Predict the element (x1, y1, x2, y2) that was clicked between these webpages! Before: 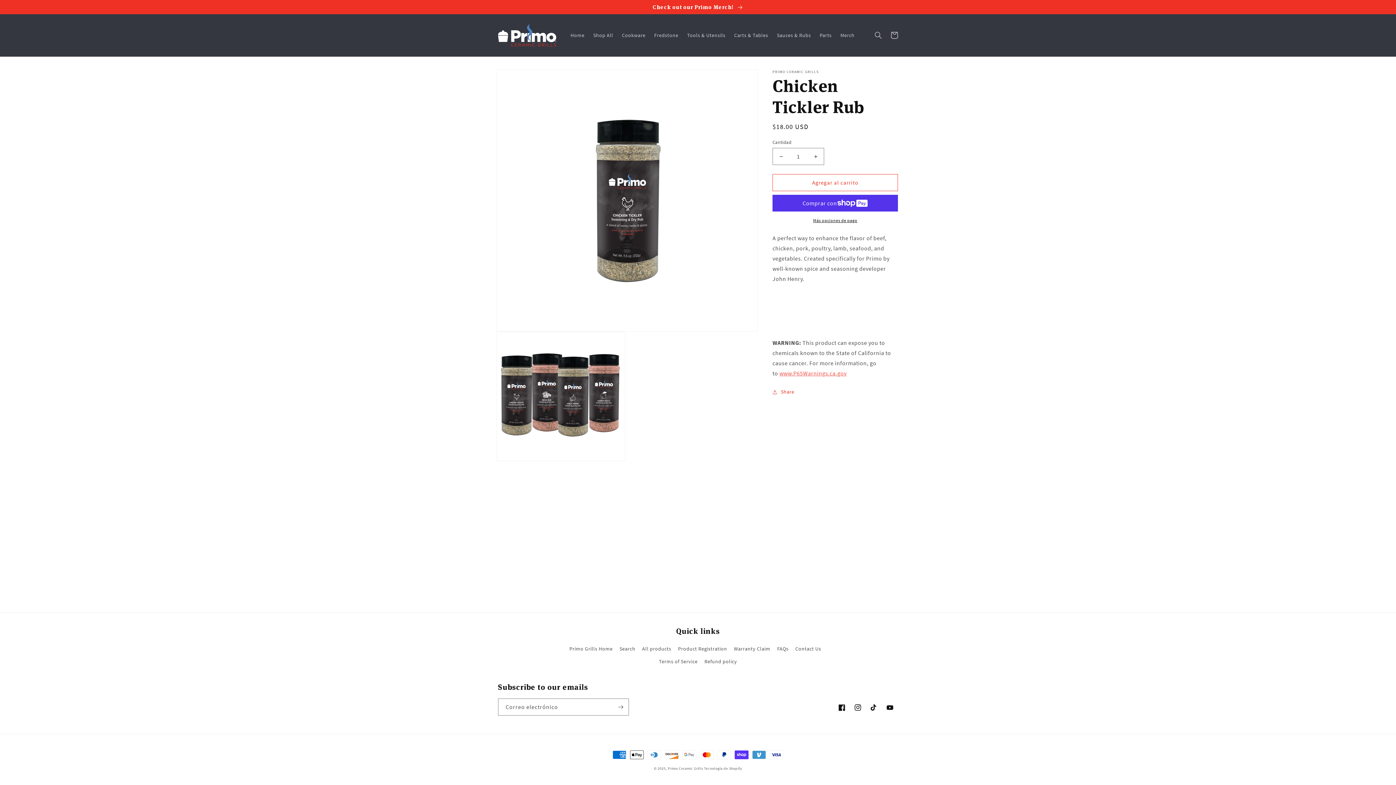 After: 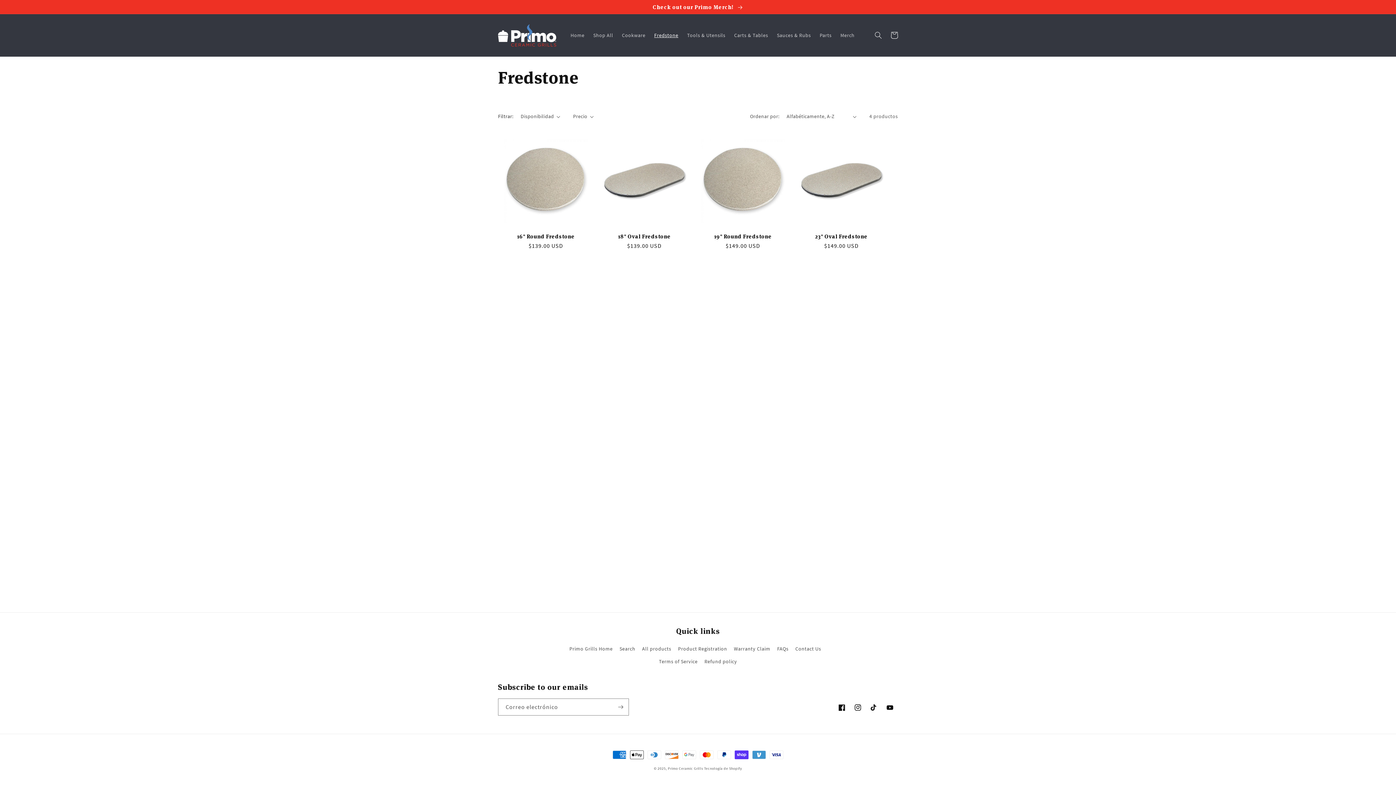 Action: label: Fredstone bbox: (650, 27, 682, 42)